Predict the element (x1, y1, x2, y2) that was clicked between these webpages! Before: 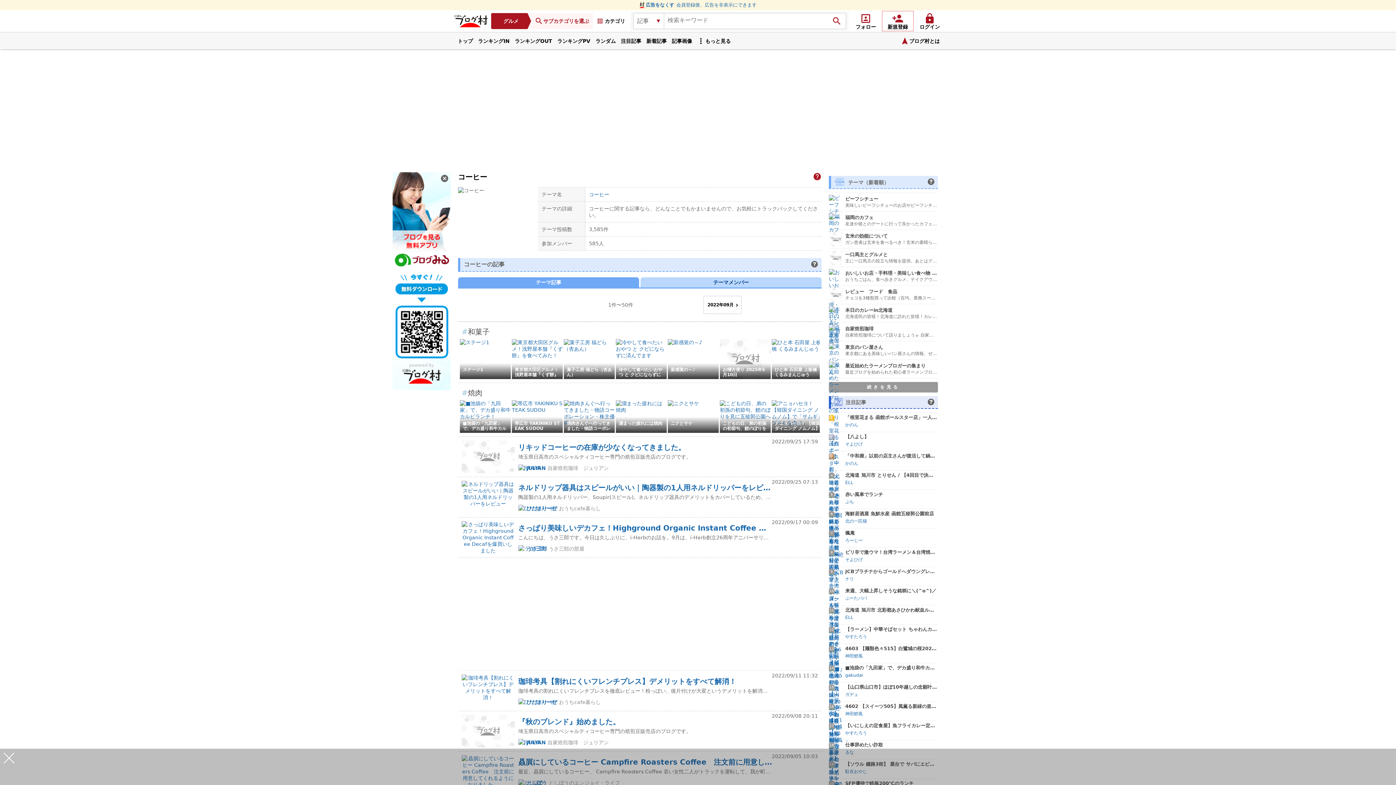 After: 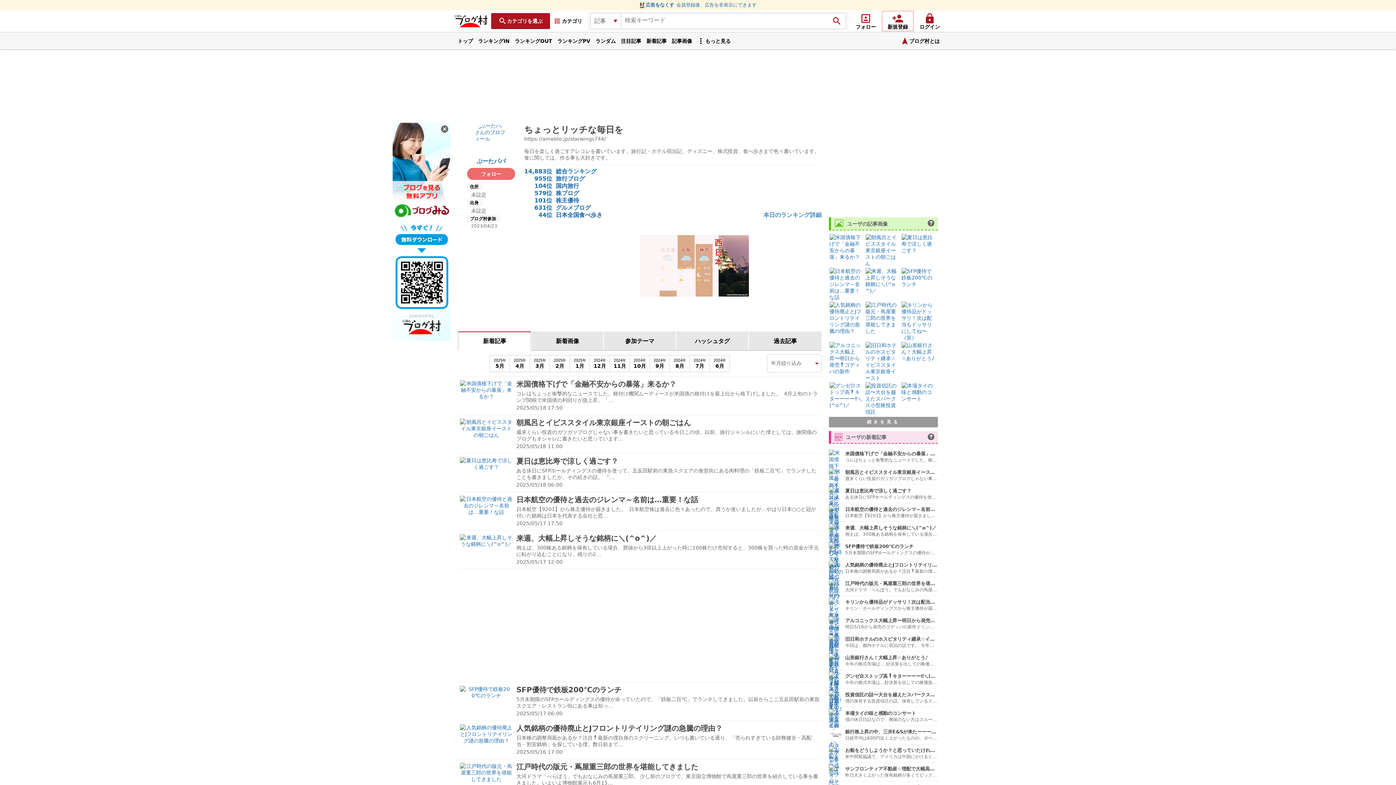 Action: bbox: (845, 594, 937, 602) label: ぷーたパパ